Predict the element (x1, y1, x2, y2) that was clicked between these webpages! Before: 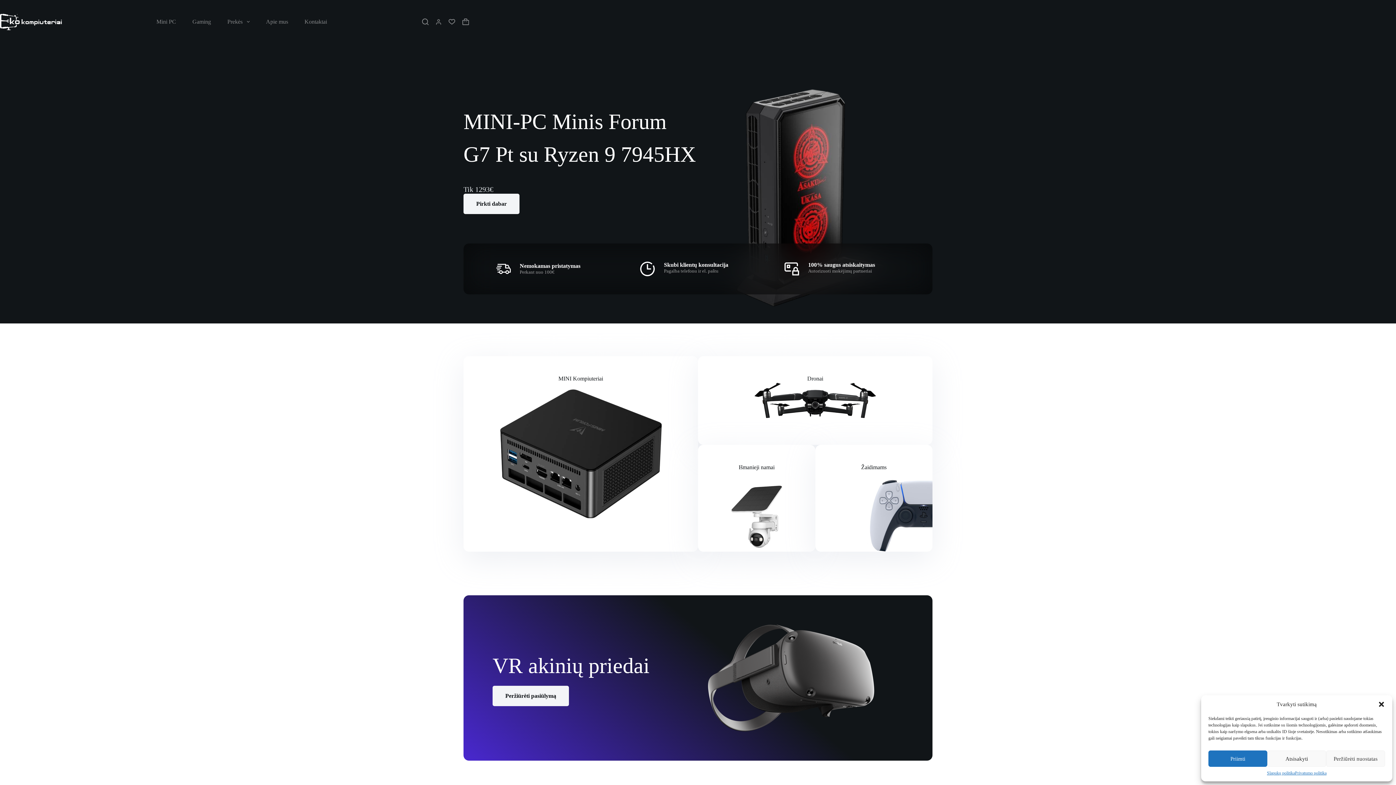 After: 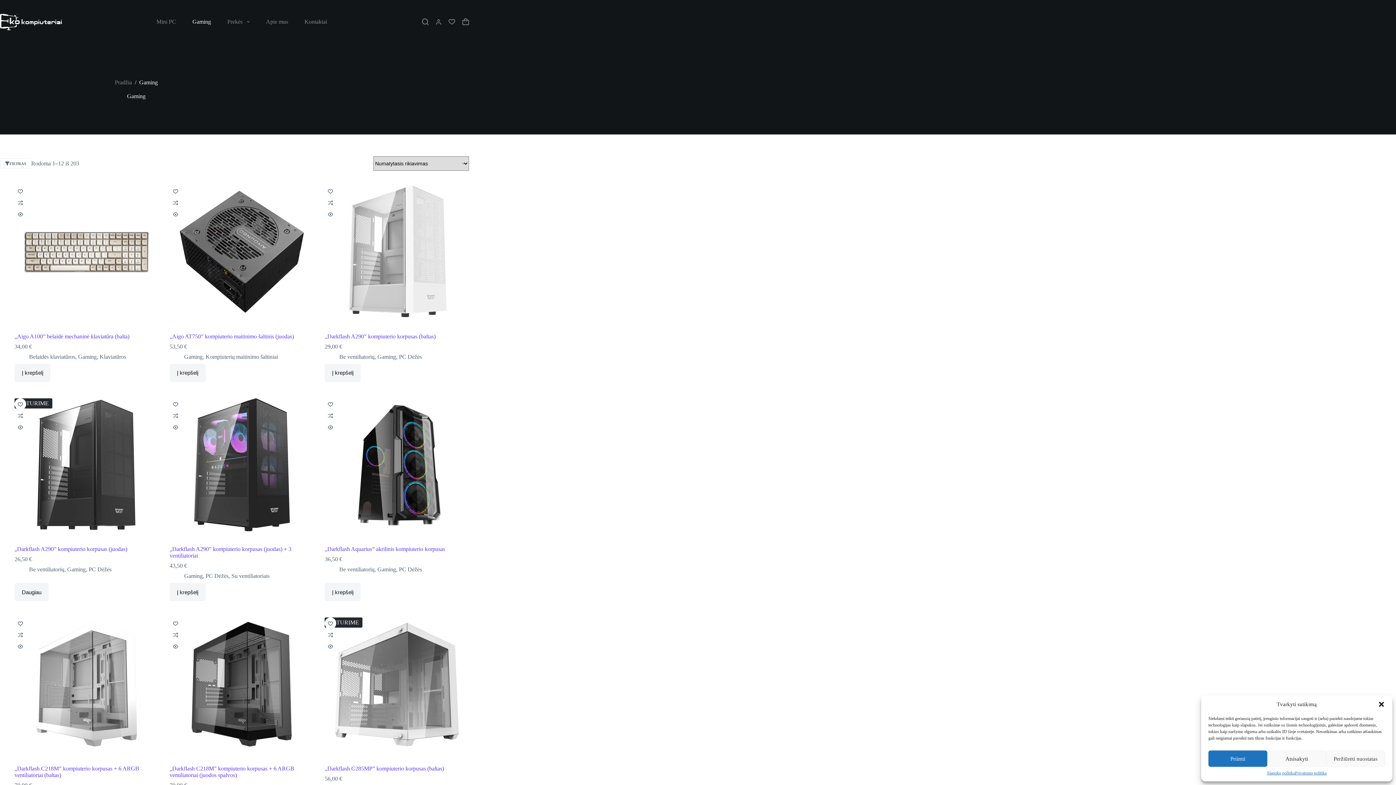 Action: bbox: (184, 0, 219, 43) label: Gaming